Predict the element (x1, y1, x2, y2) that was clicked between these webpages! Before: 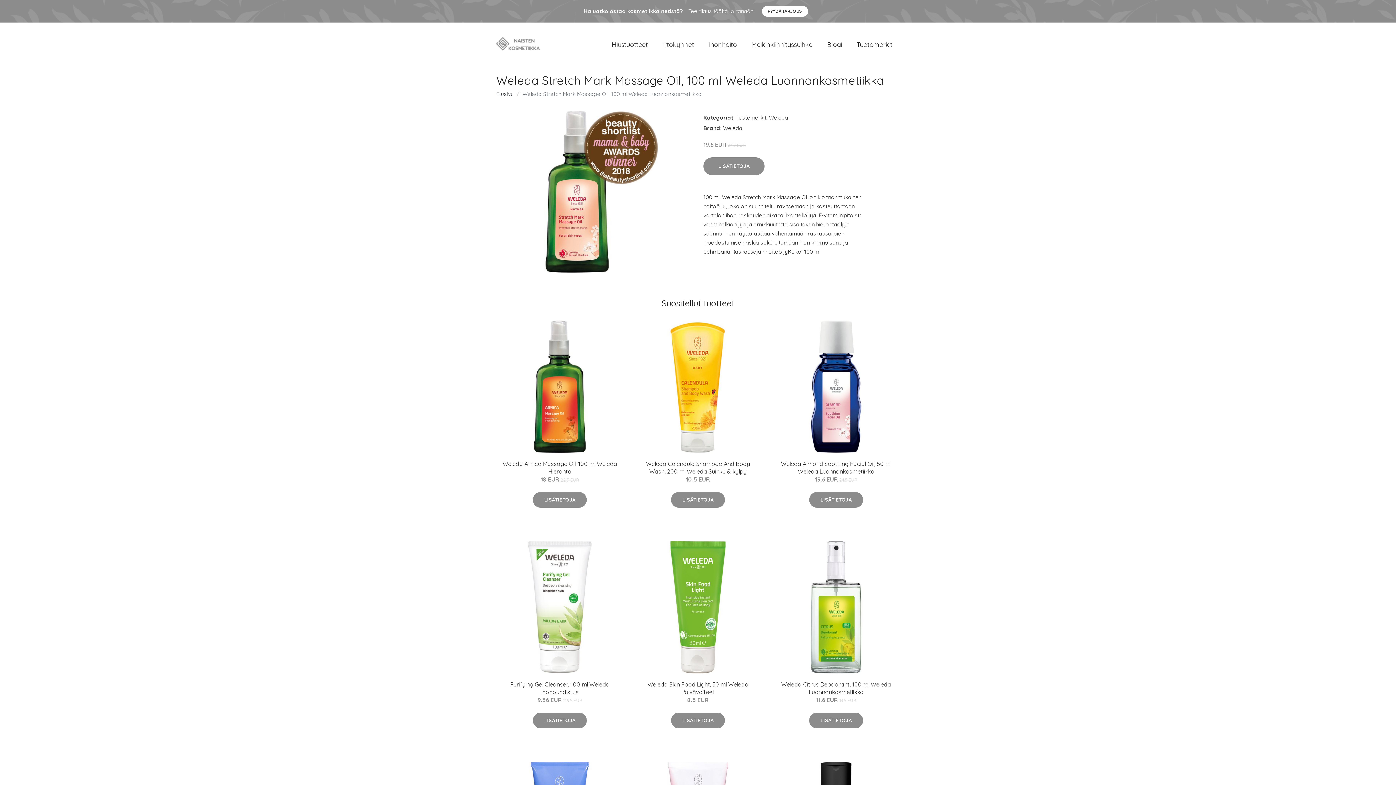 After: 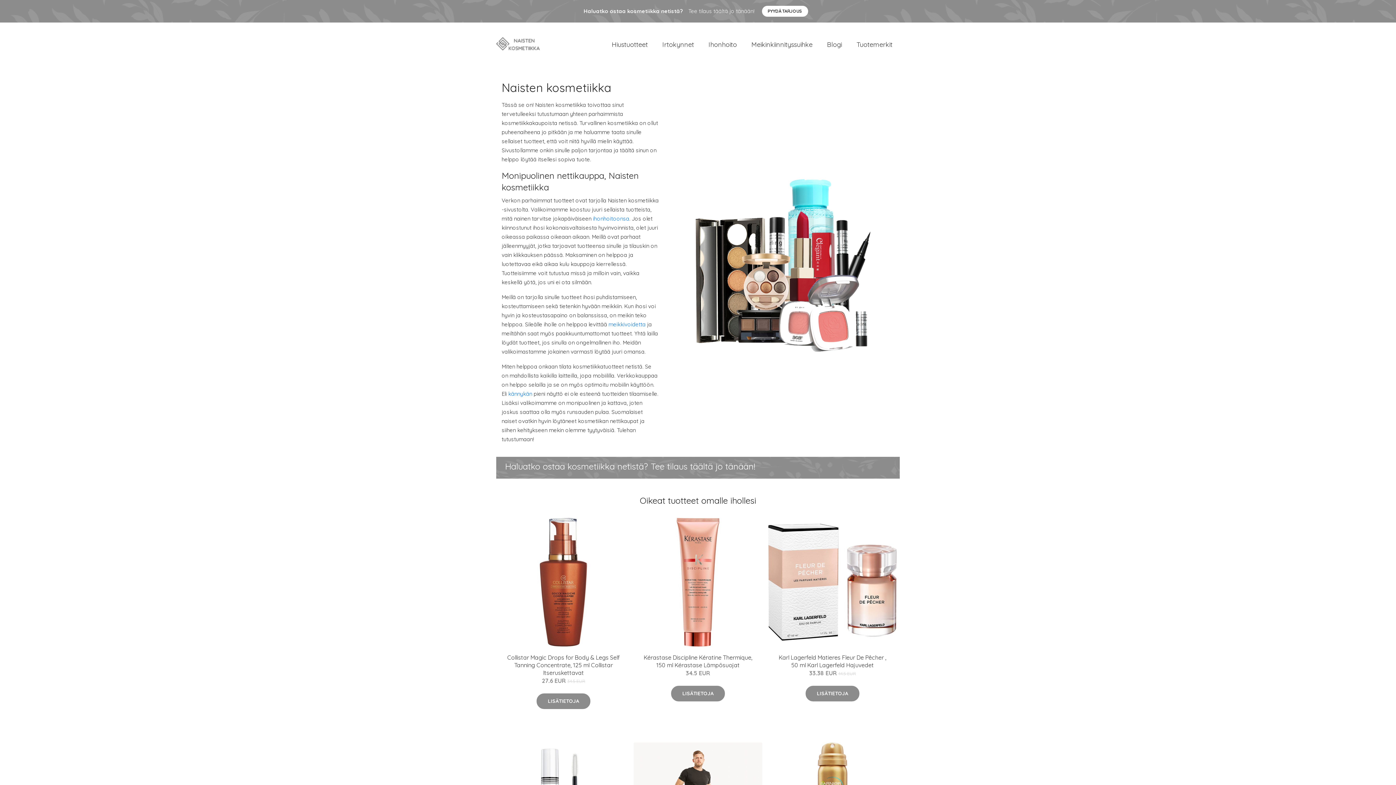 Action: bbox: (496, 90, 513, 97) label: Etusivu